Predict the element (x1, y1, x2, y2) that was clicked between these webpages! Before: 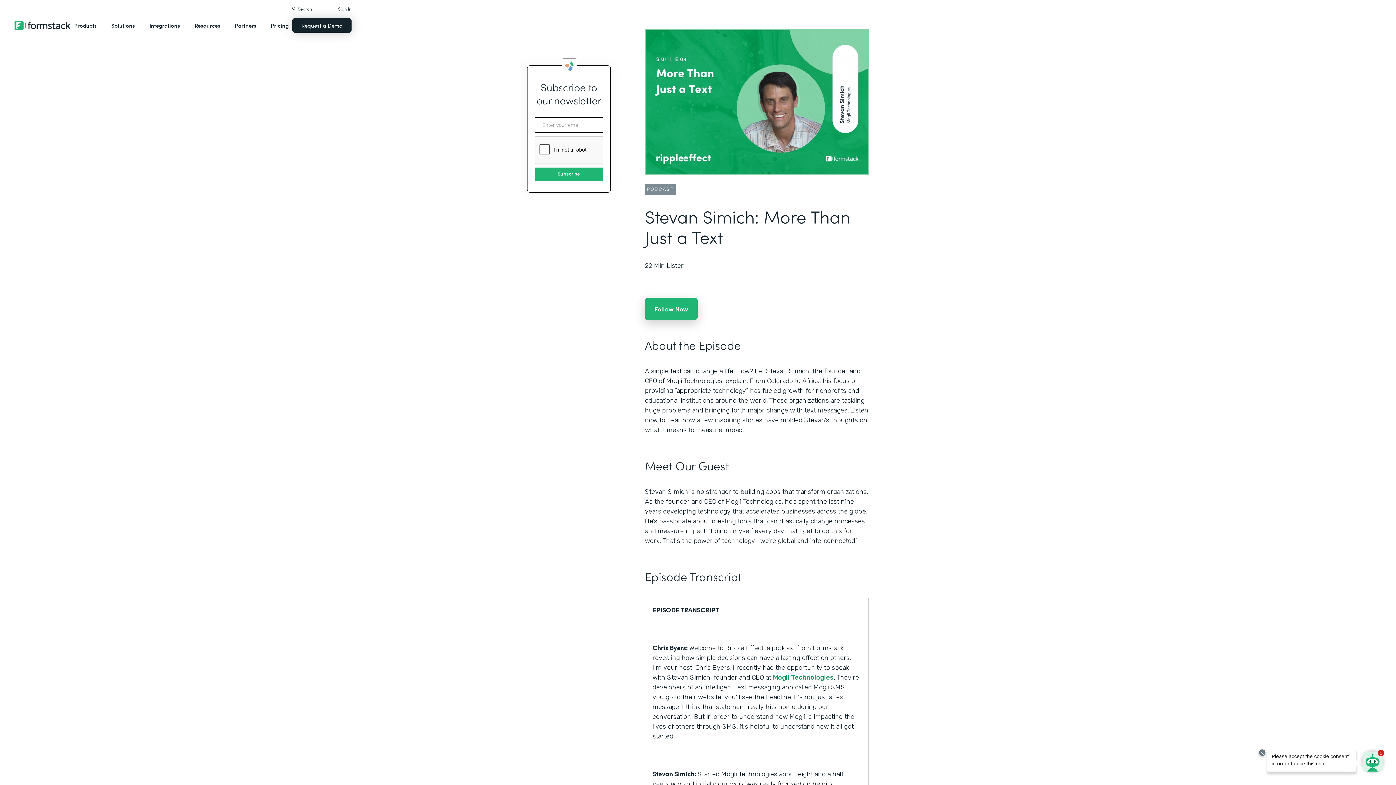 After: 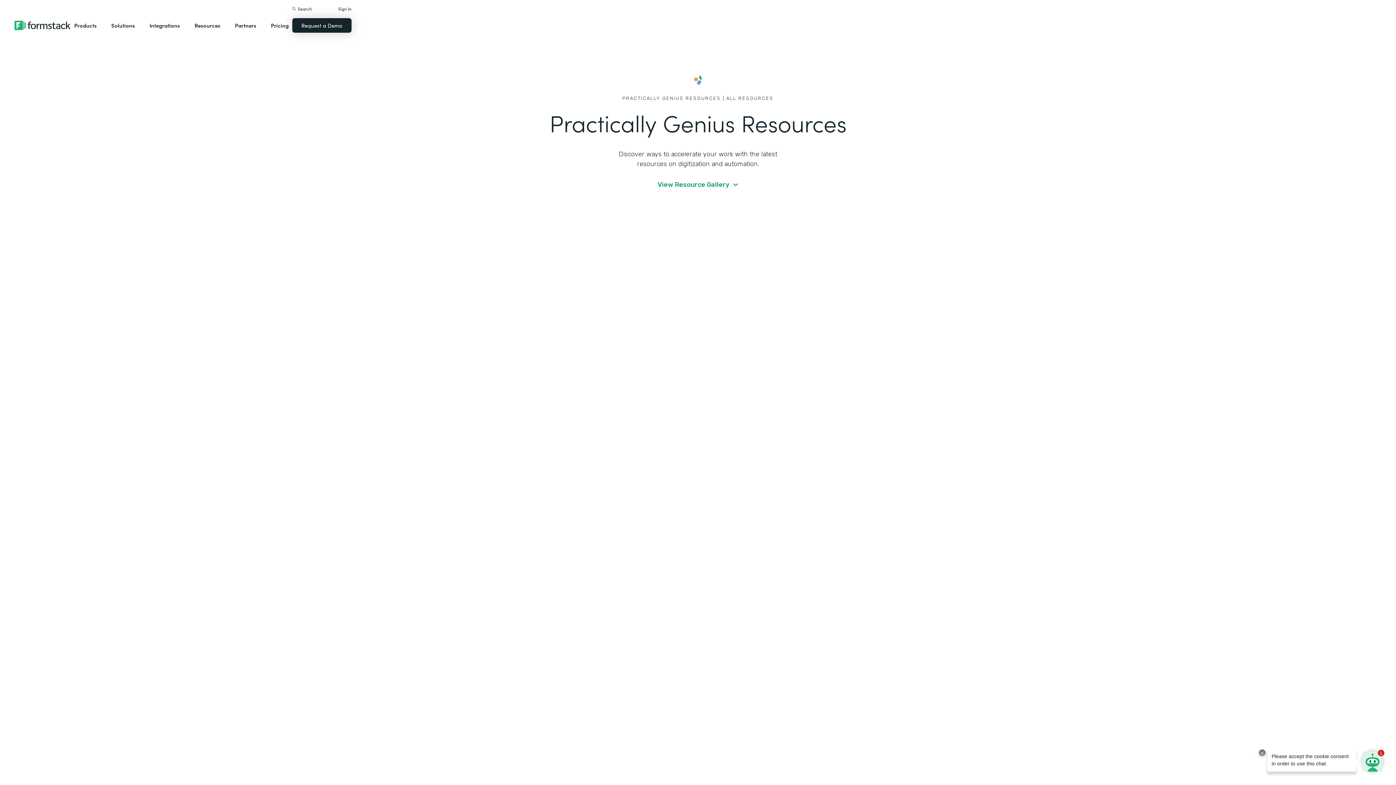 Action: label: Resources bbox: (190, 14, 224, 36)